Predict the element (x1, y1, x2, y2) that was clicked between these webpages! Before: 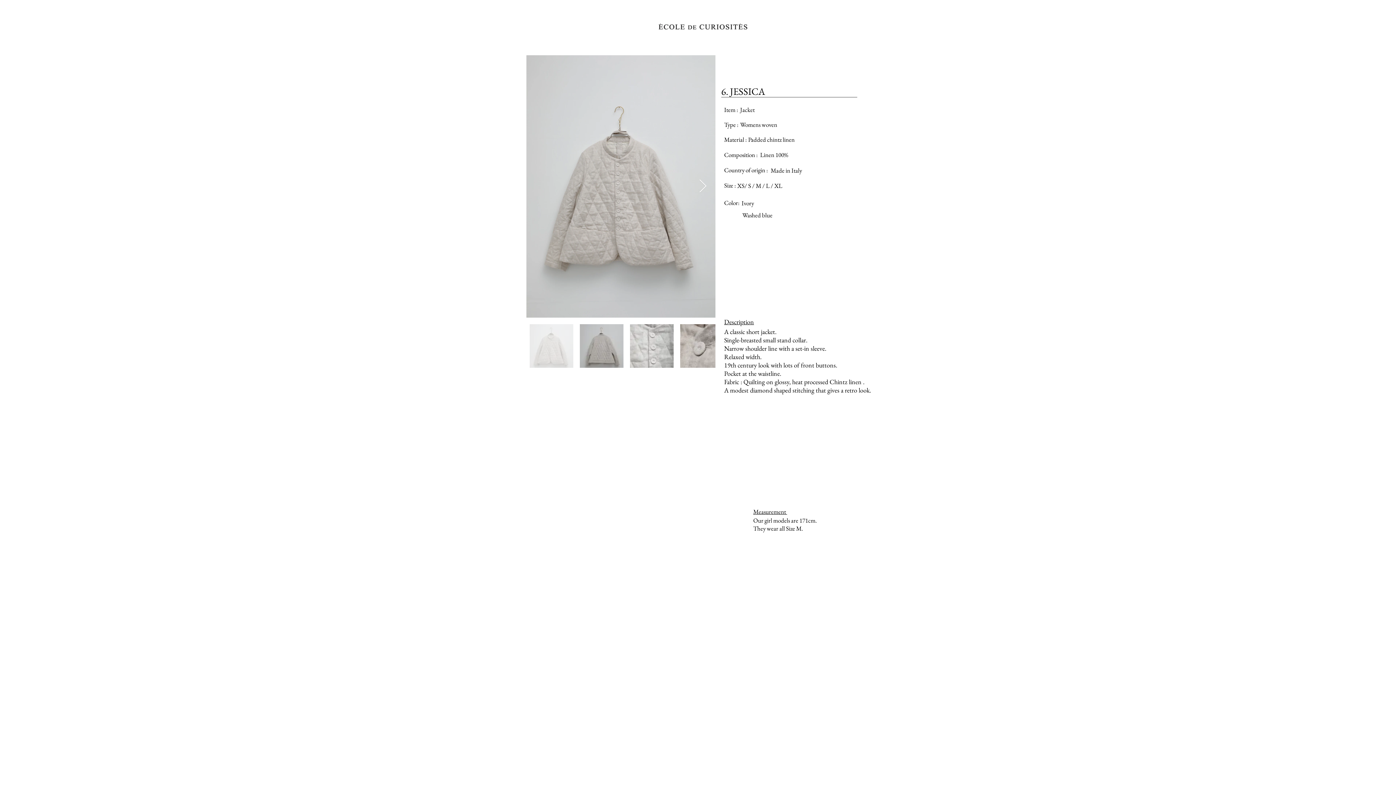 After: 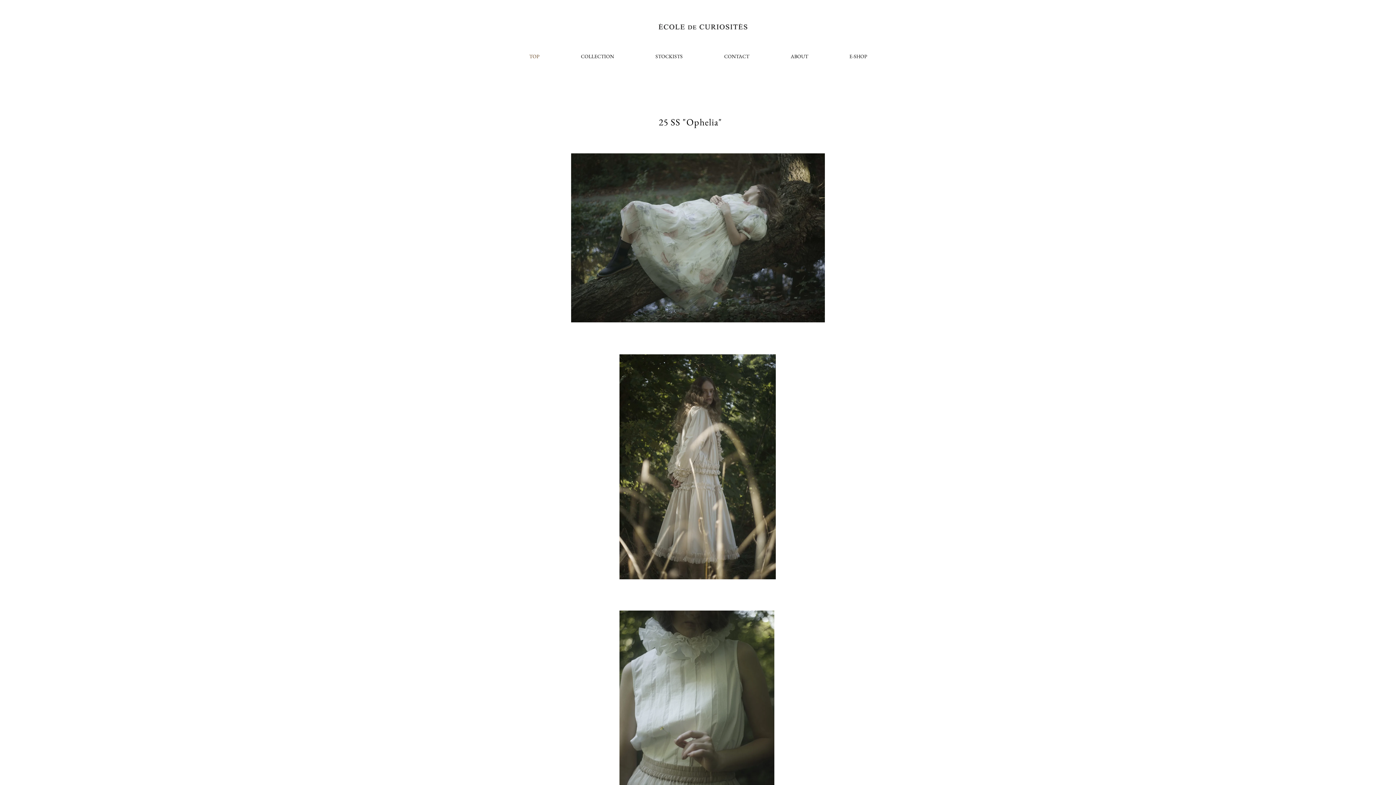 Action: bbox: (658, 23, 748, 30)